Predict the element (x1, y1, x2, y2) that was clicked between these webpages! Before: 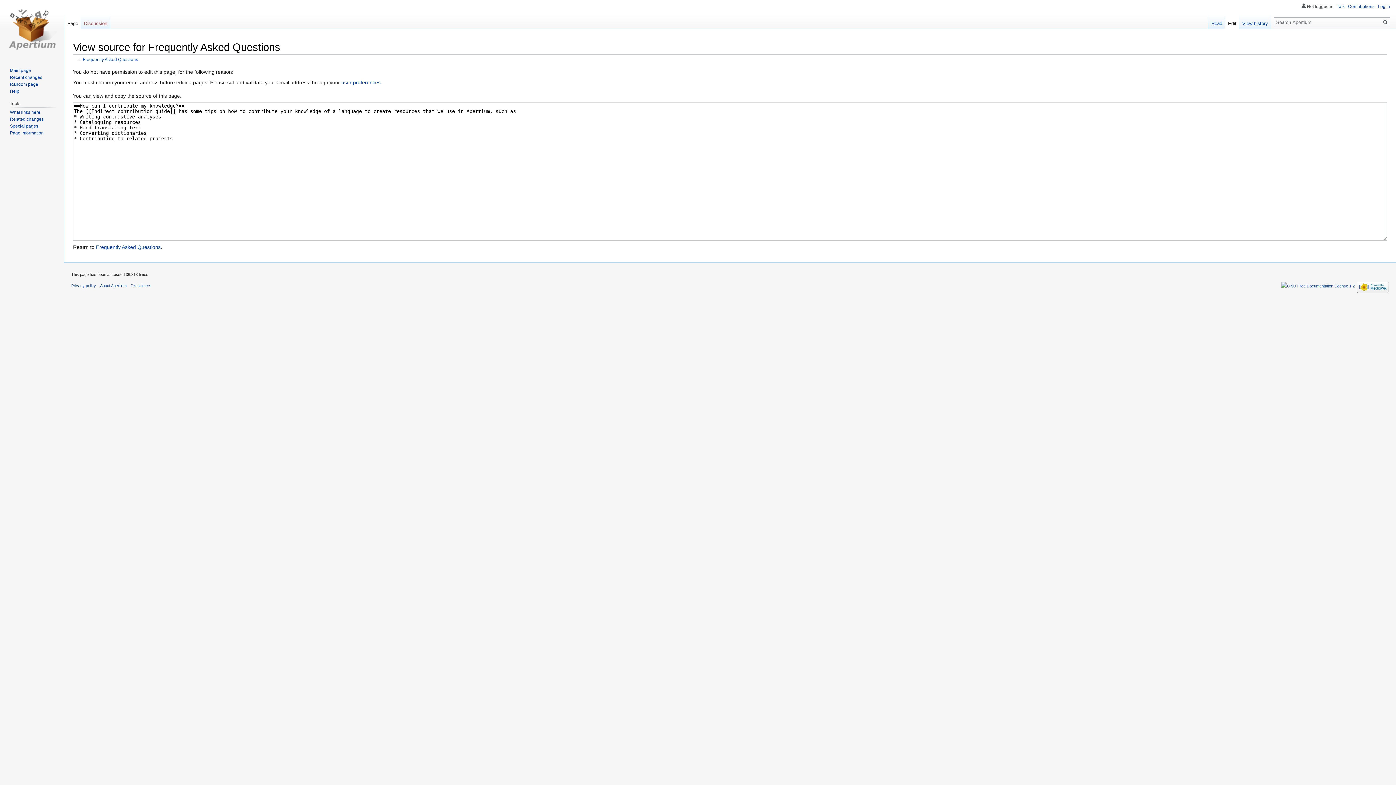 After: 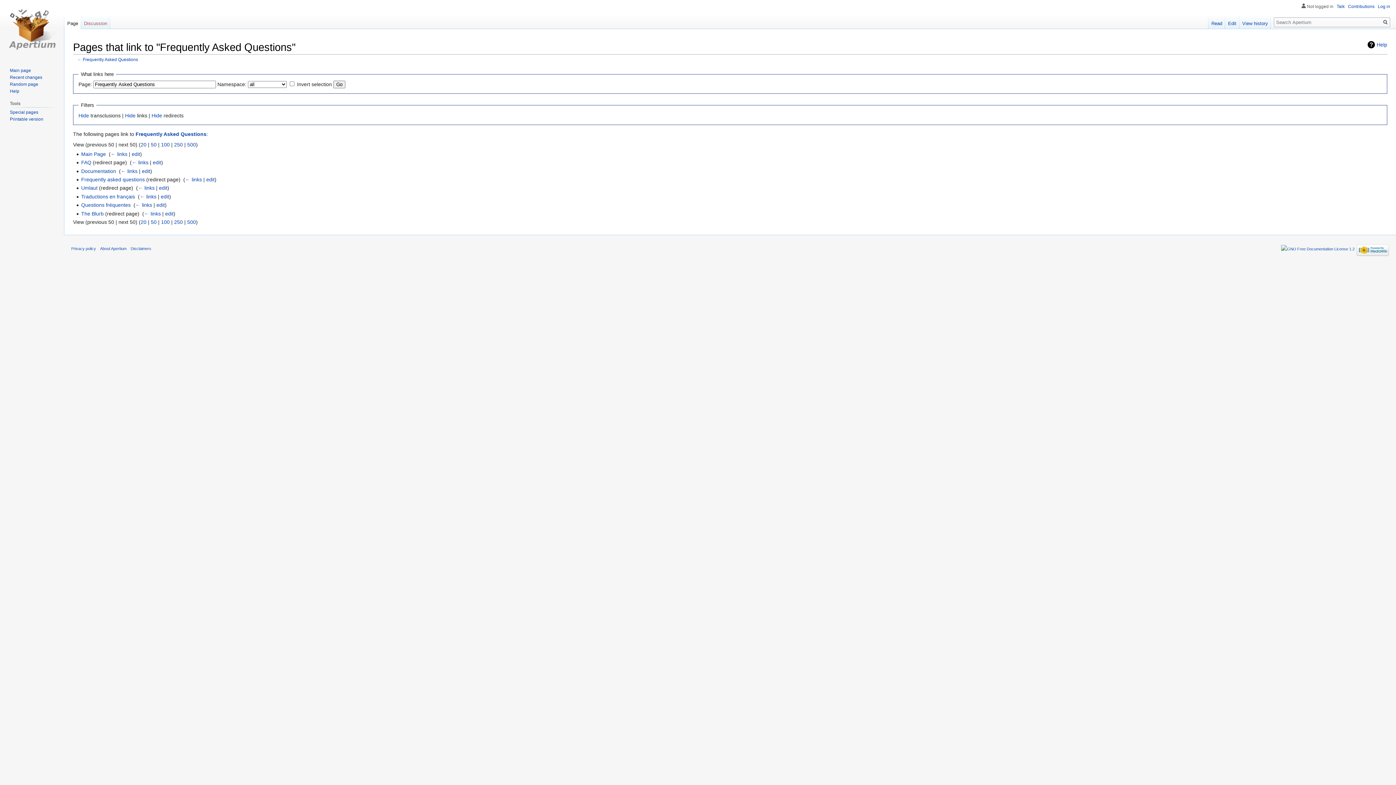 Action: bbox: (9, 109, 40, 114) label: What links here